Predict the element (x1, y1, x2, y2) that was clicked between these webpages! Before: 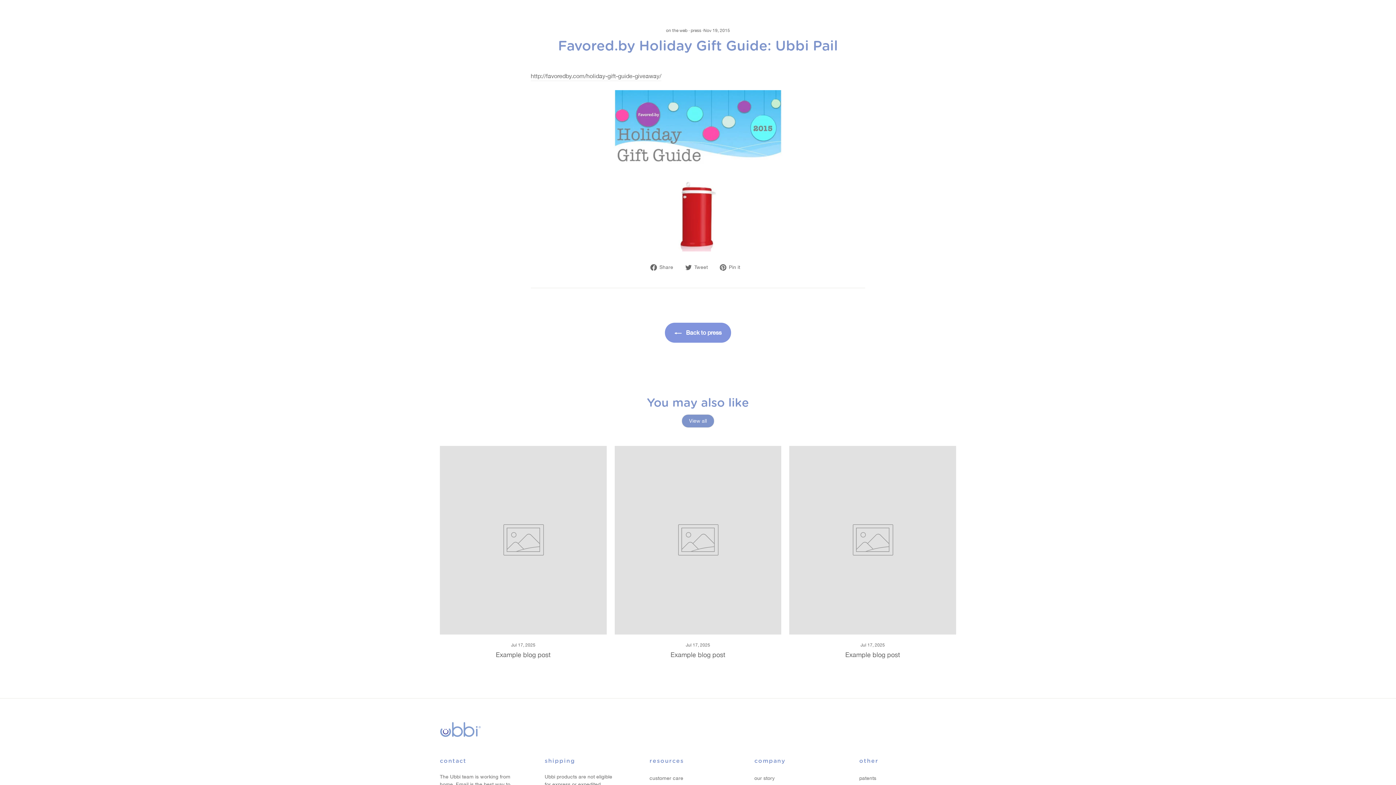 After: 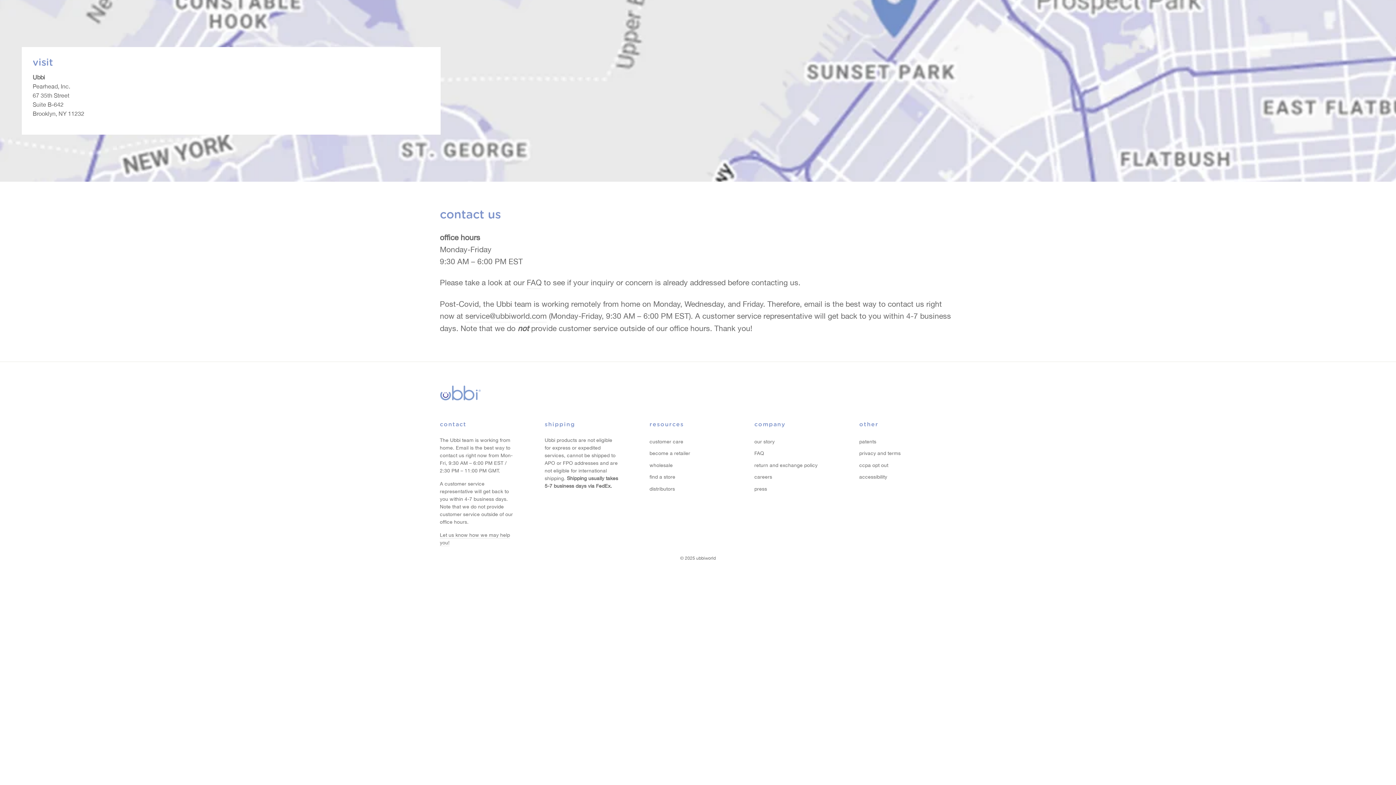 Action: bbox: (649, 773, 683, 783) label: customer care